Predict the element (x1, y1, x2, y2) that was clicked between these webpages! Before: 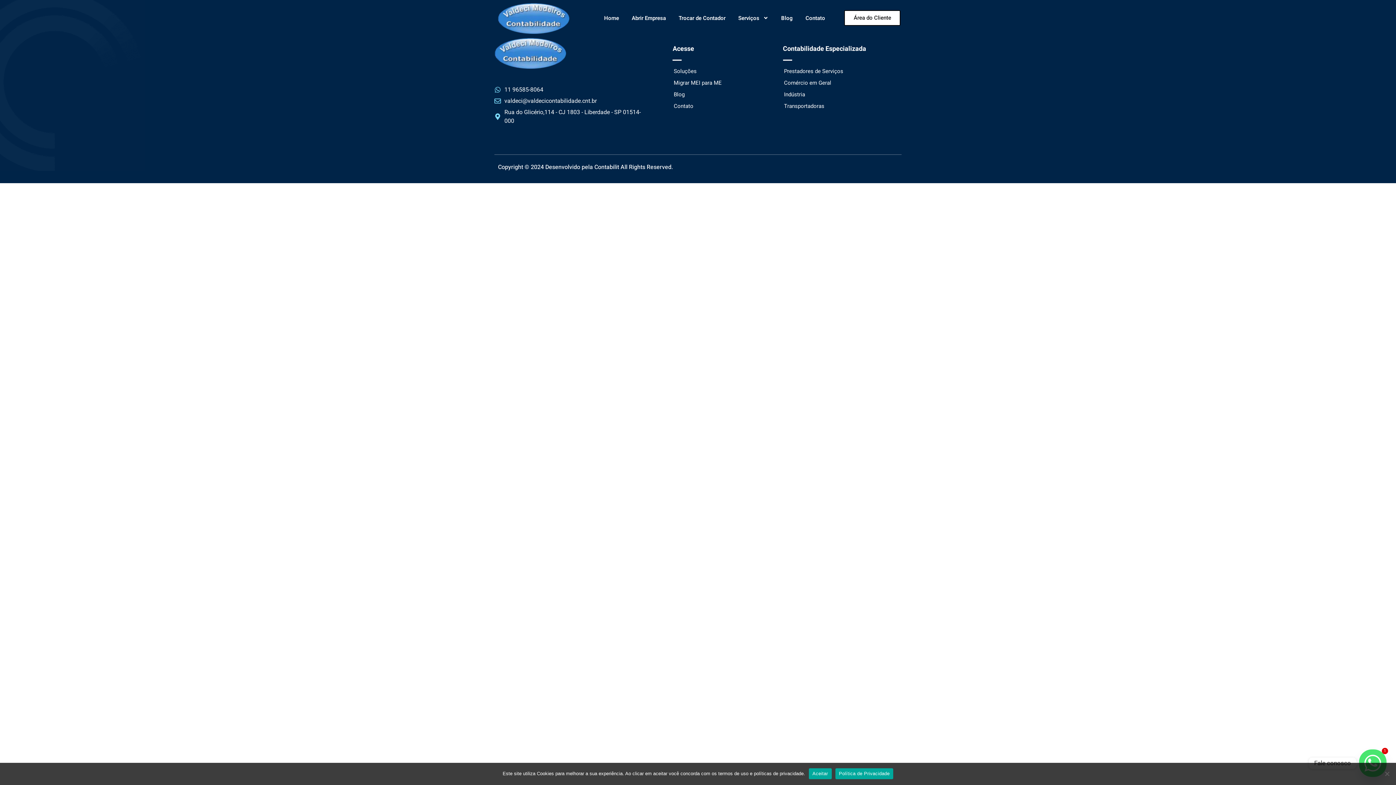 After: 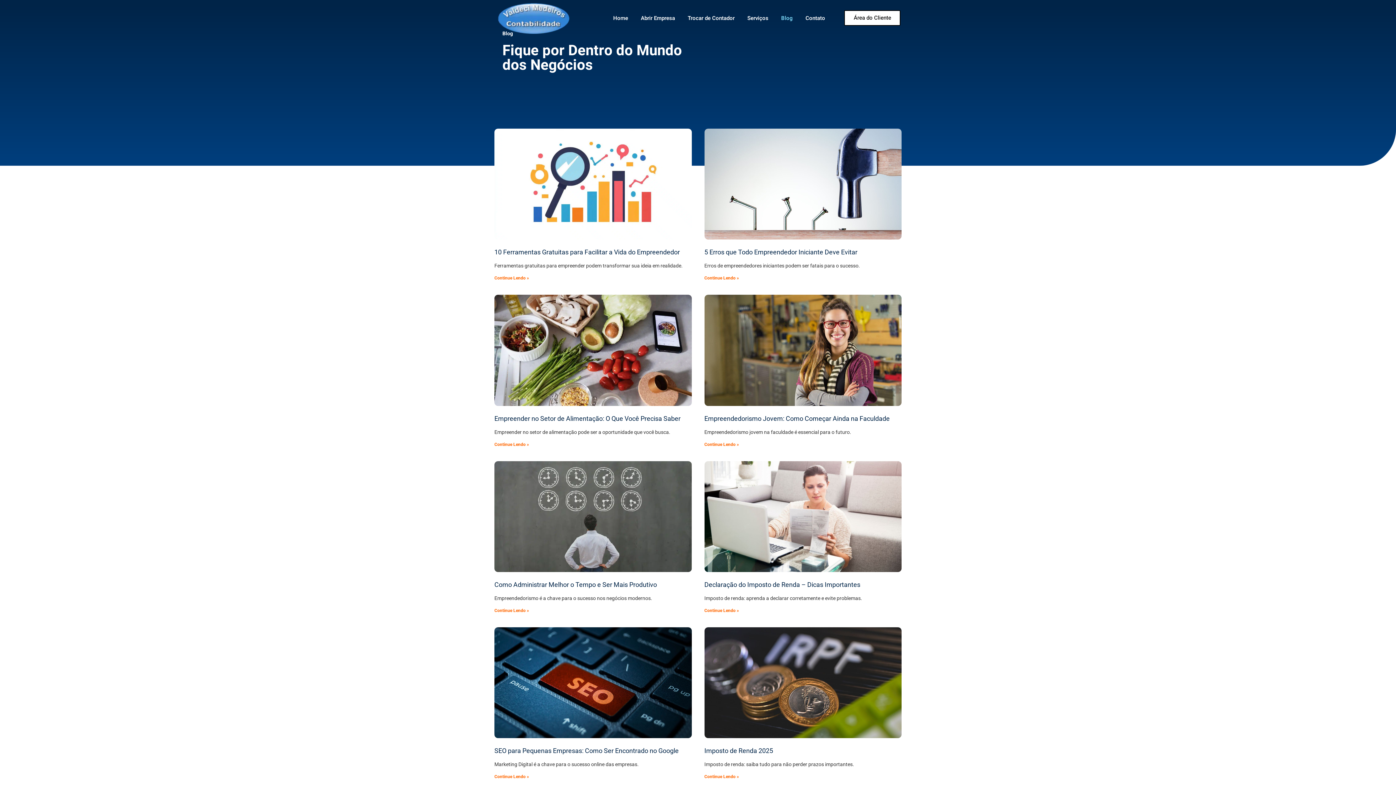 Action: bbox: (666, 88, 759, 100) label: Blog